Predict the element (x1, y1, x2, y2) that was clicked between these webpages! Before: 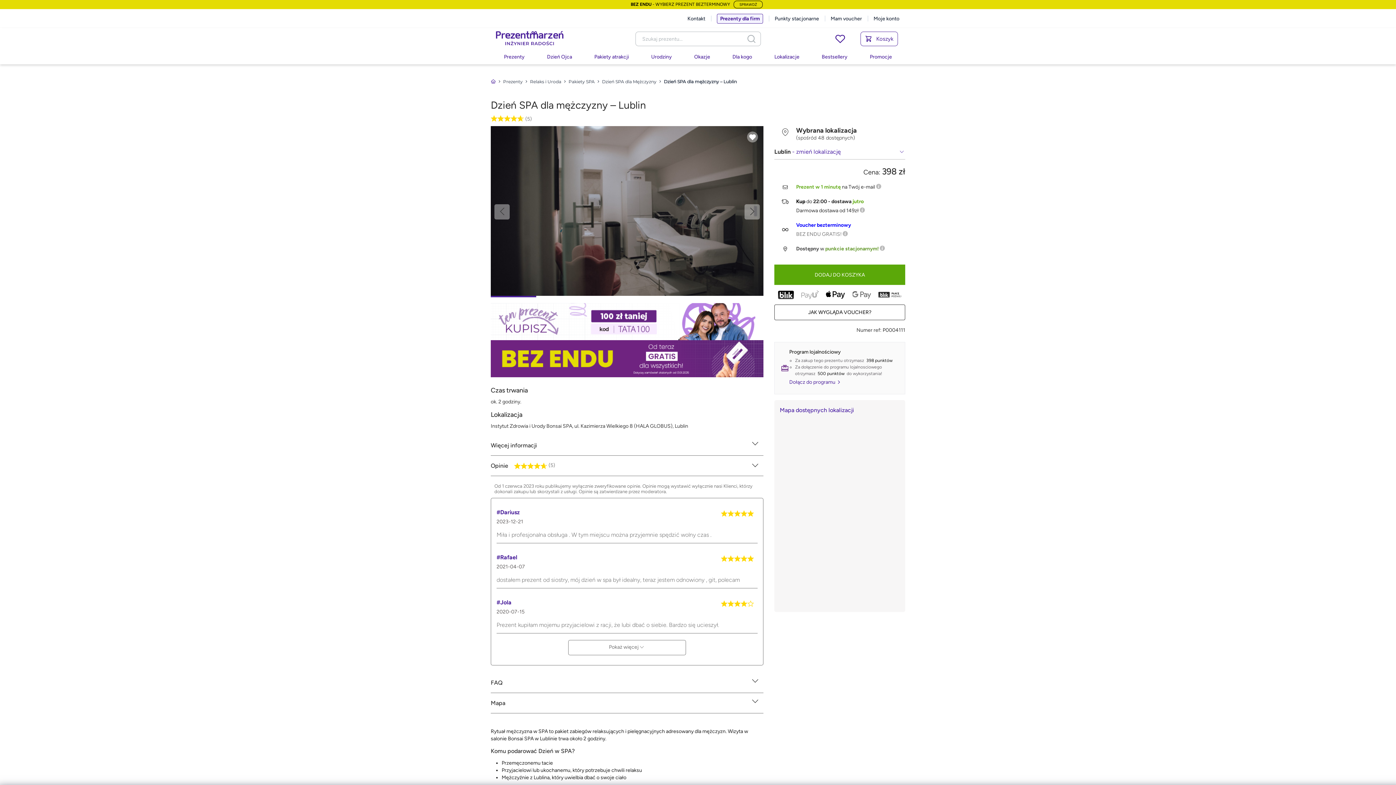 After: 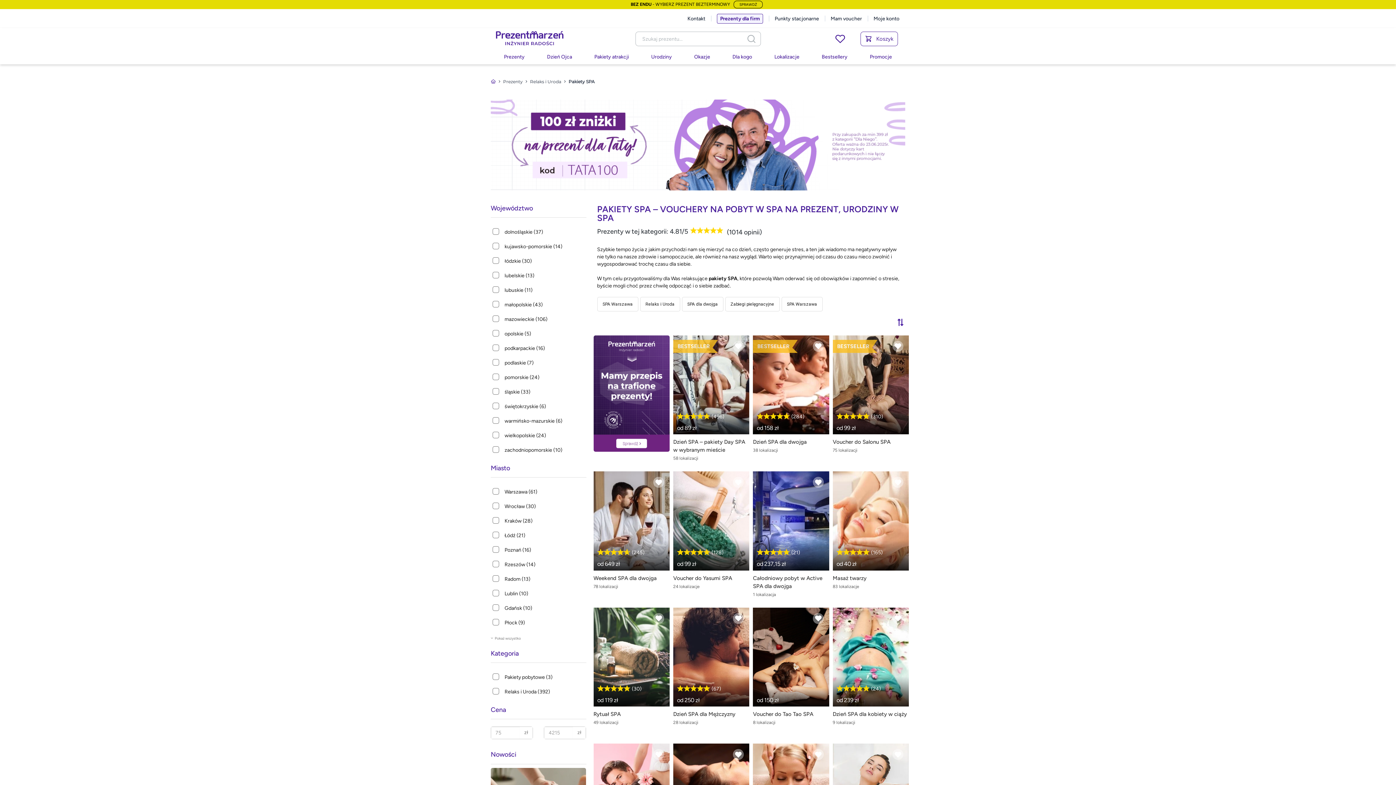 Action: label: Pakiety SPA bbox: (568, 78, 594, 84)